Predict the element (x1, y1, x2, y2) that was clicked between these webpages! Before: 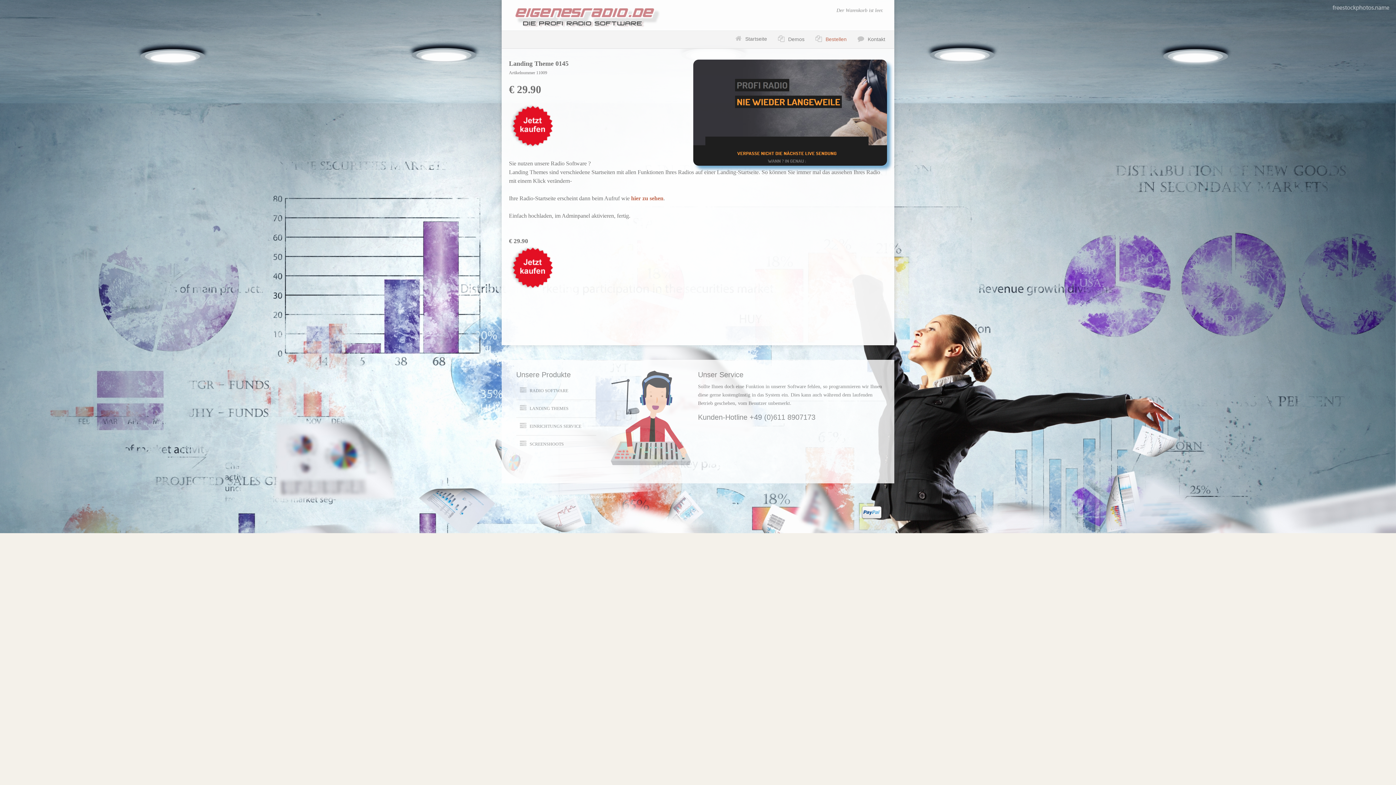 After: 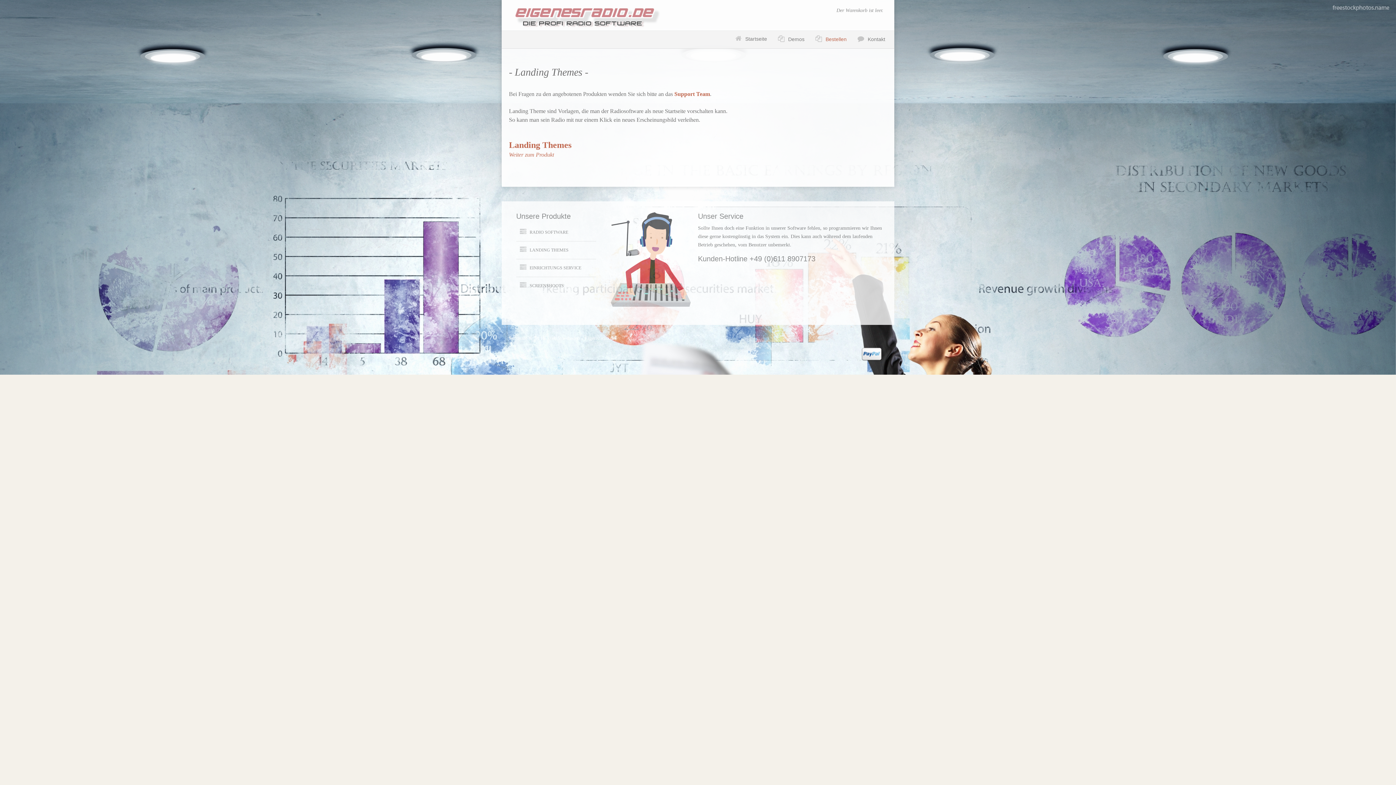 Action: bbox: (516, 400, 596, 417) label: LANDING THEMES